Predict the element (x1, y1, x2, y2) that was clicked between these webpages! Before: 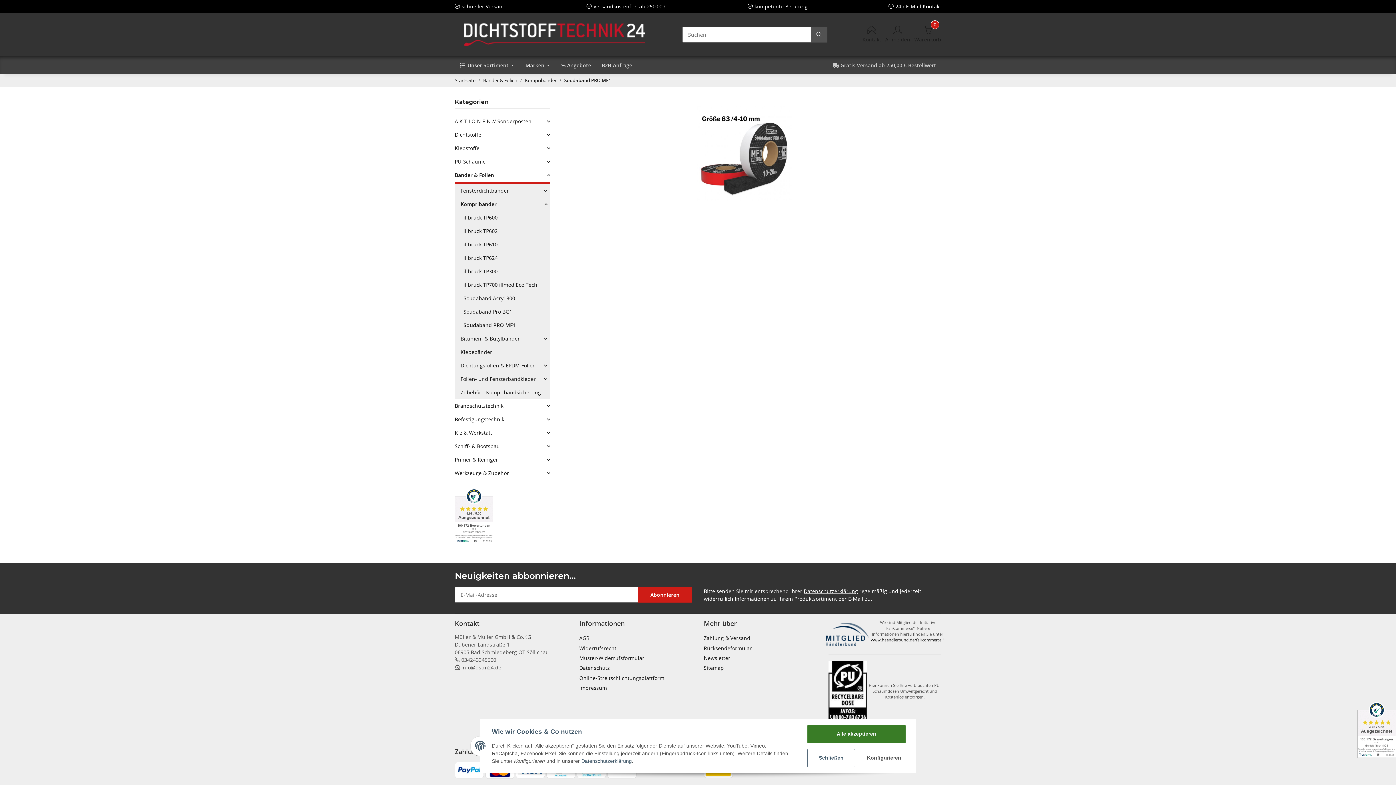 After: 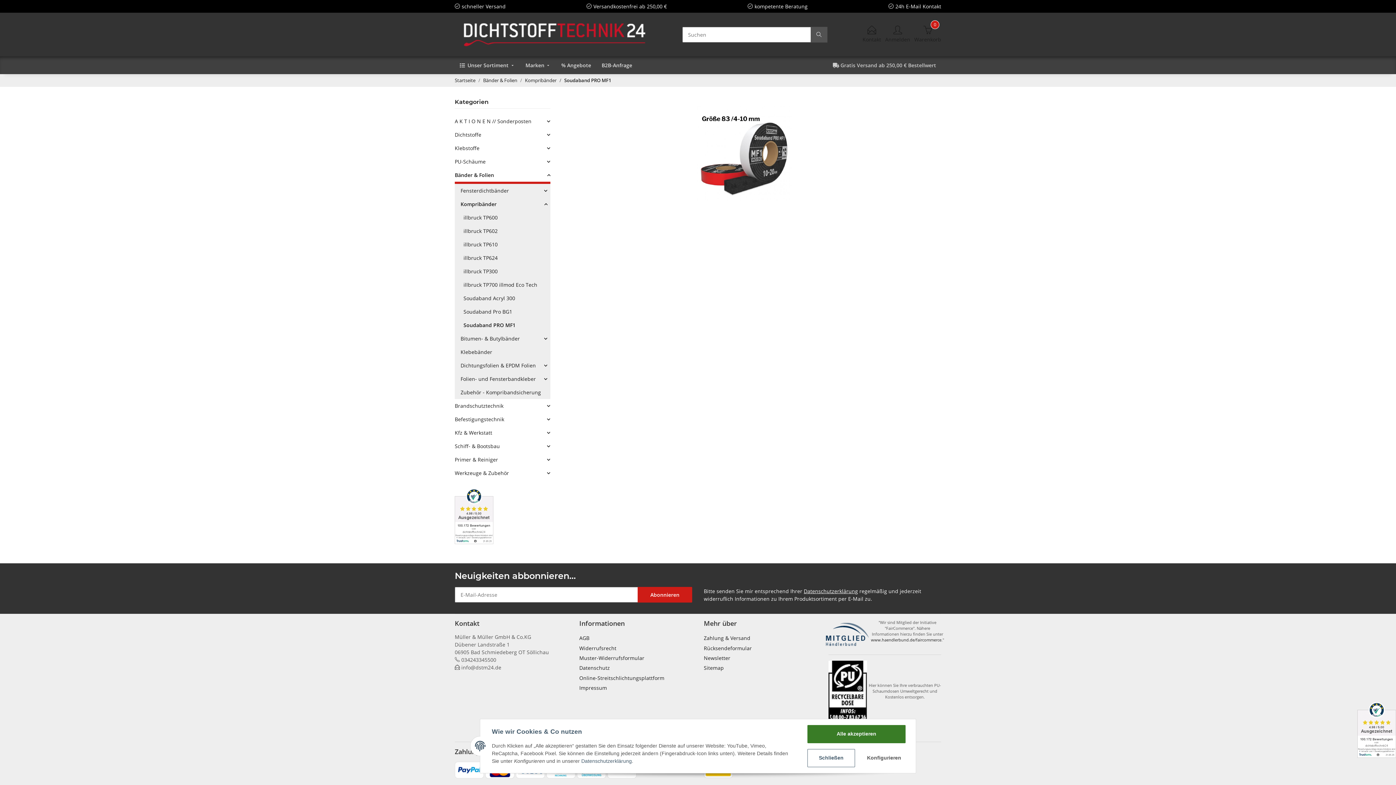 Action: bbox: (825, 622, 871, 646)